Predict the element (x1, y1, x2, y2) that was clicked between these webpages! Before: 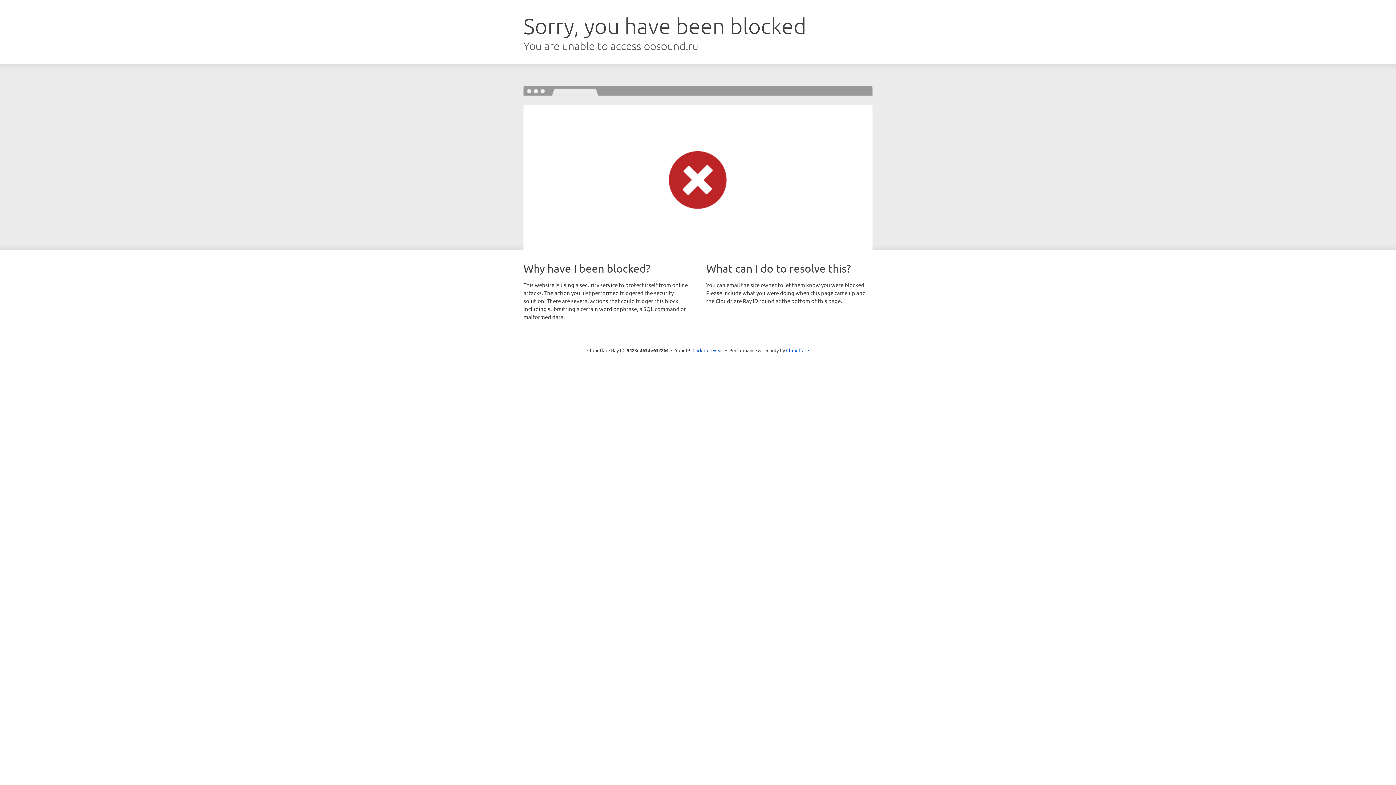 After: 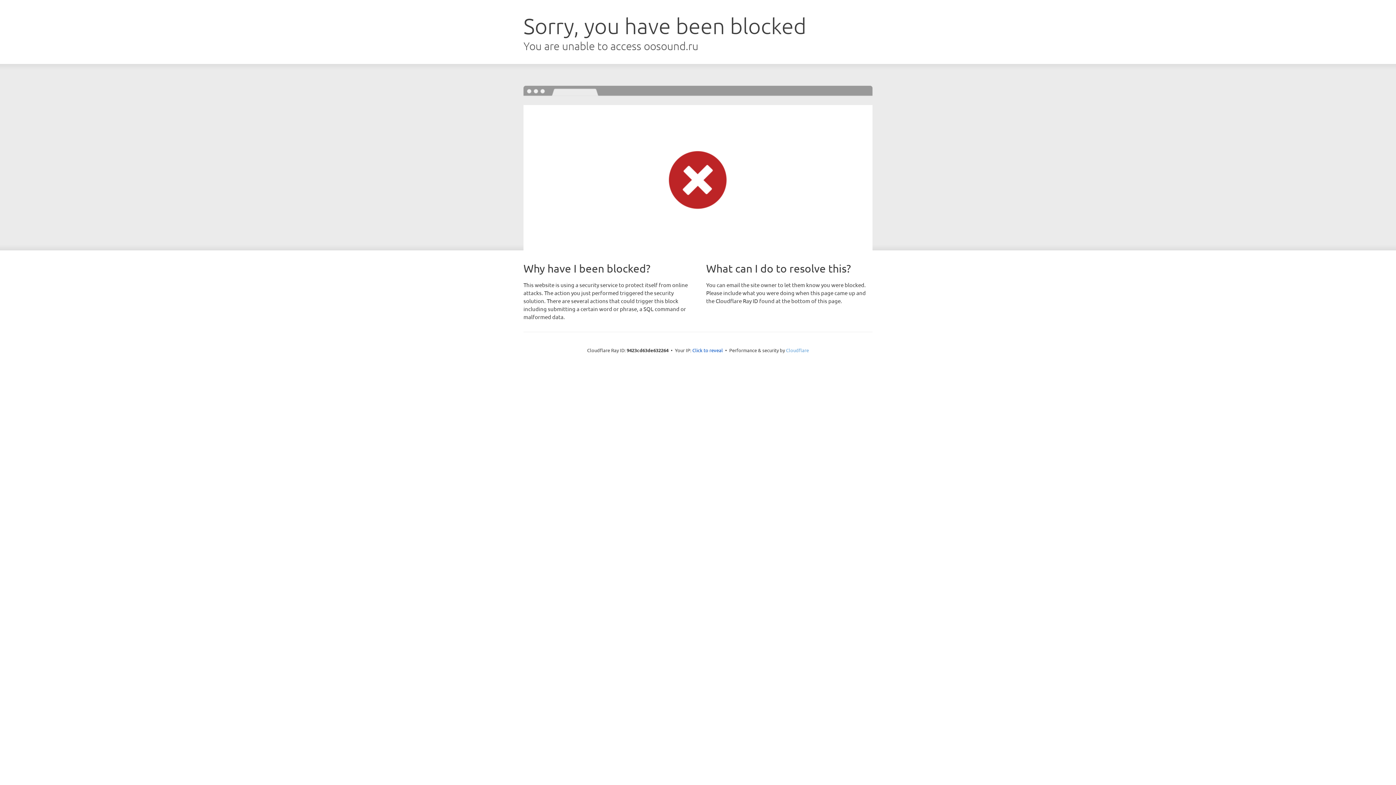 Action: label: Cloudflare bbox: (786, 347, 809, 353)